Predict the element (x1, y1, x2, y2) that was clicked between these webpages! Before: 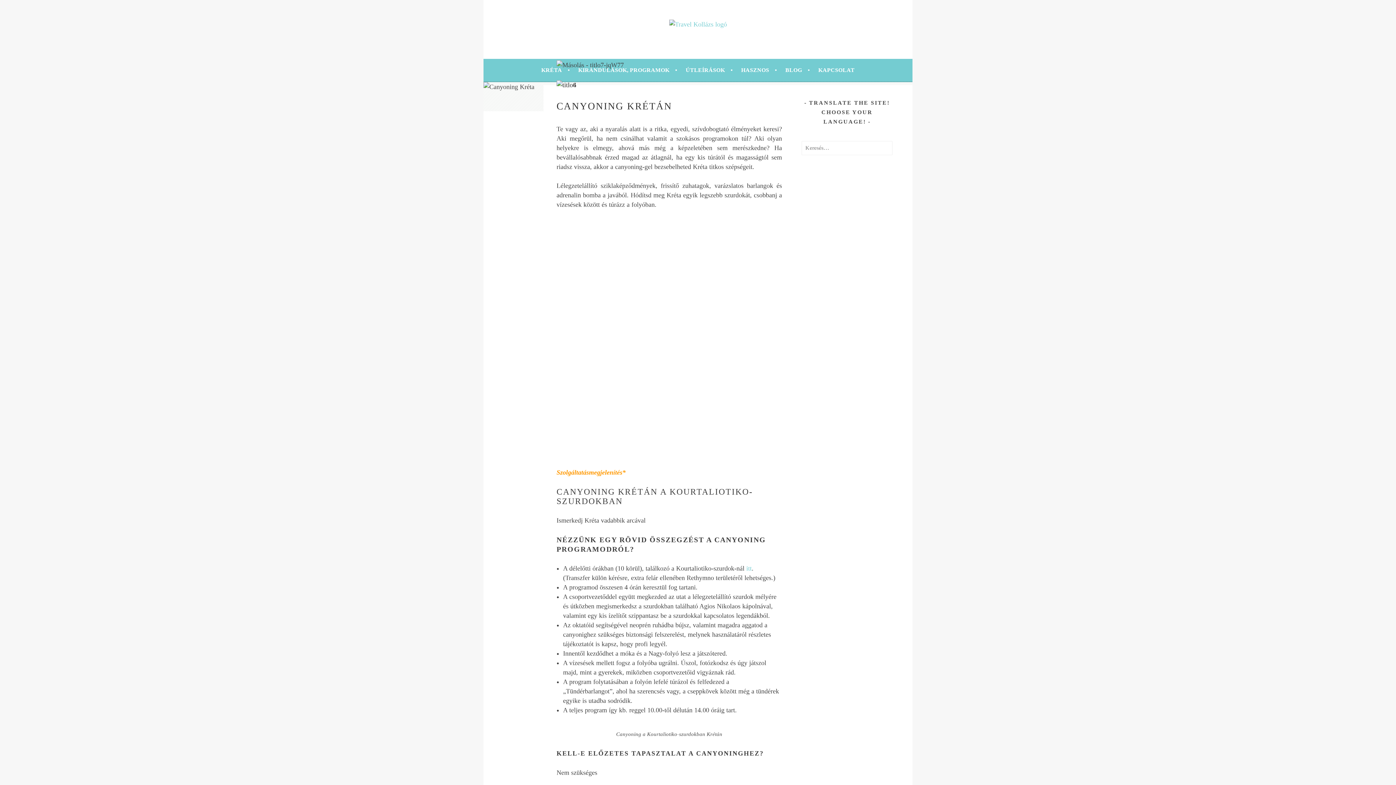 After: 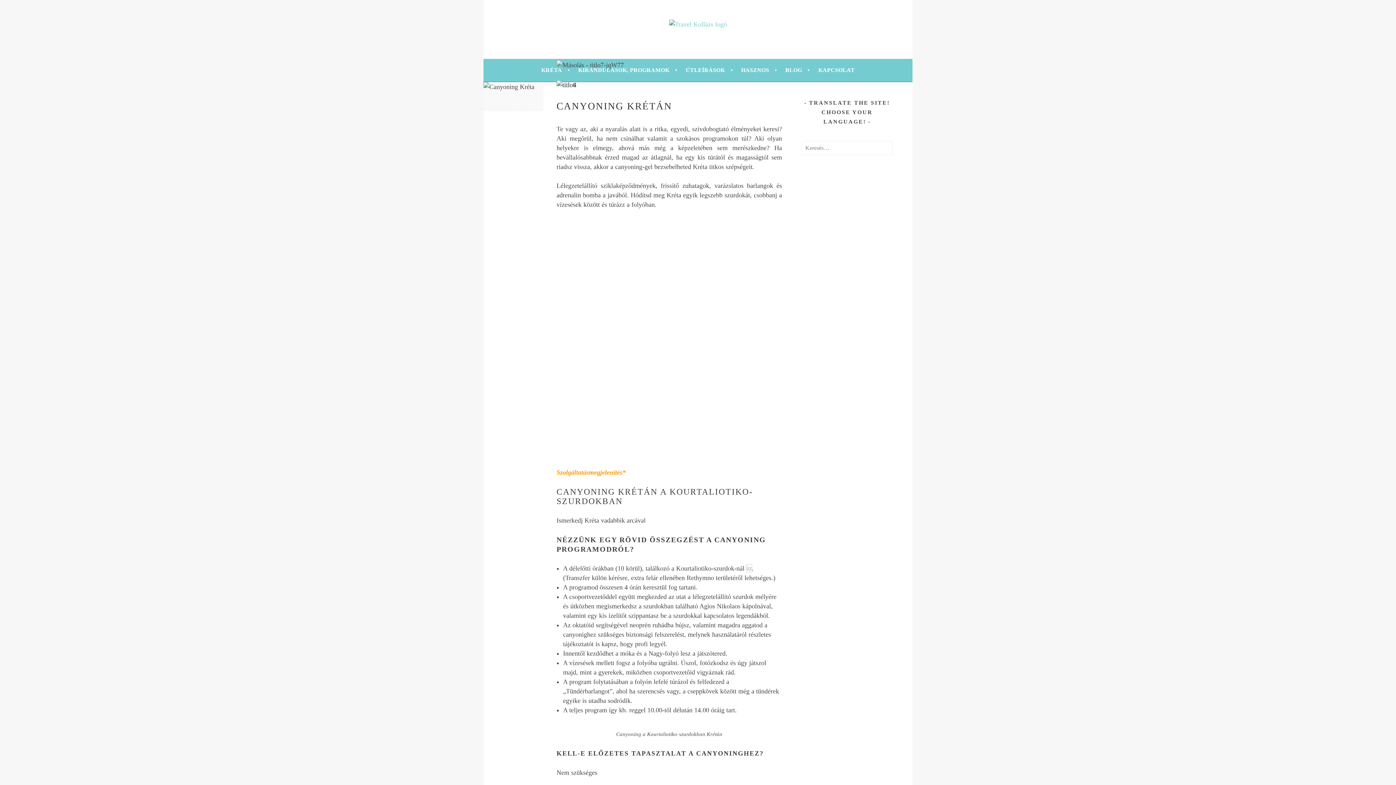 Action: label: itt bbox: (746, 564, 751, 572)